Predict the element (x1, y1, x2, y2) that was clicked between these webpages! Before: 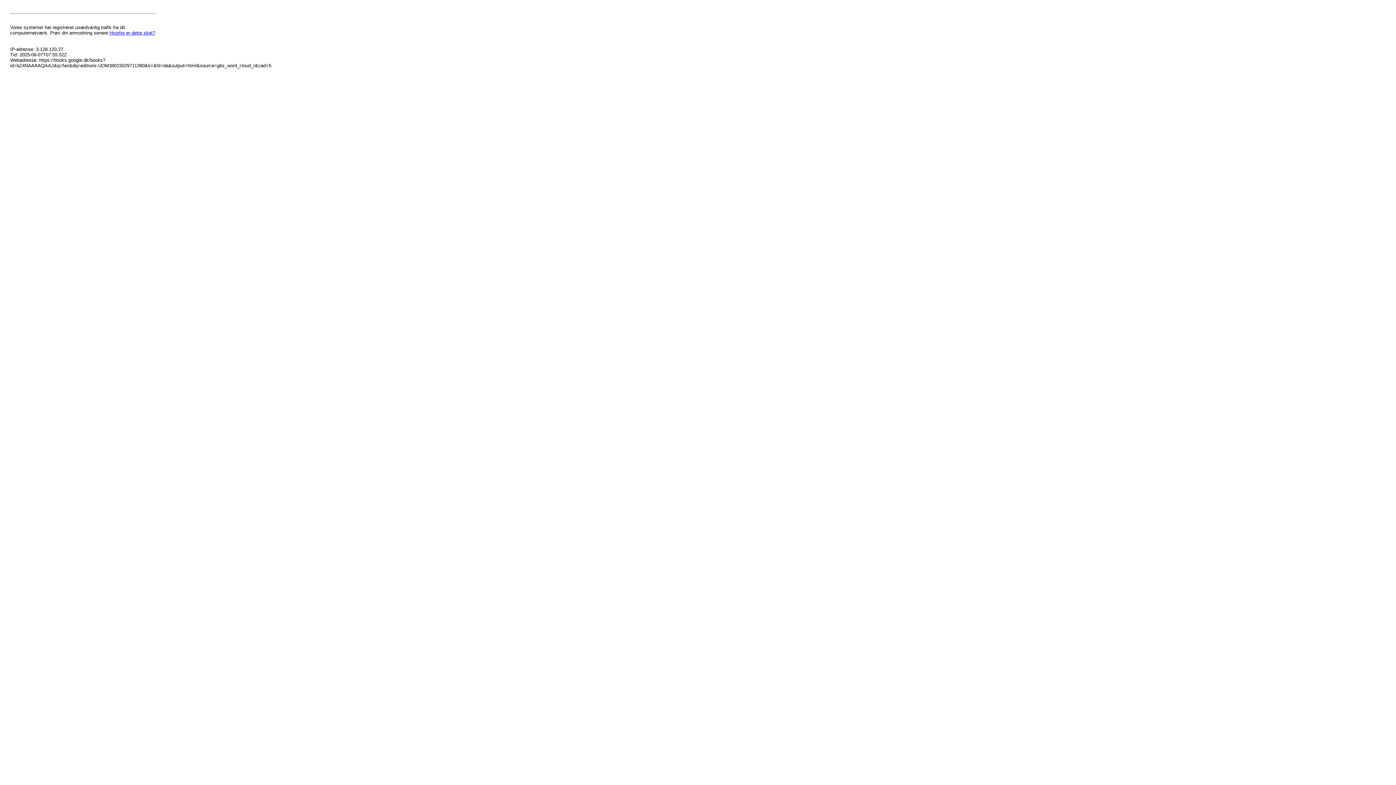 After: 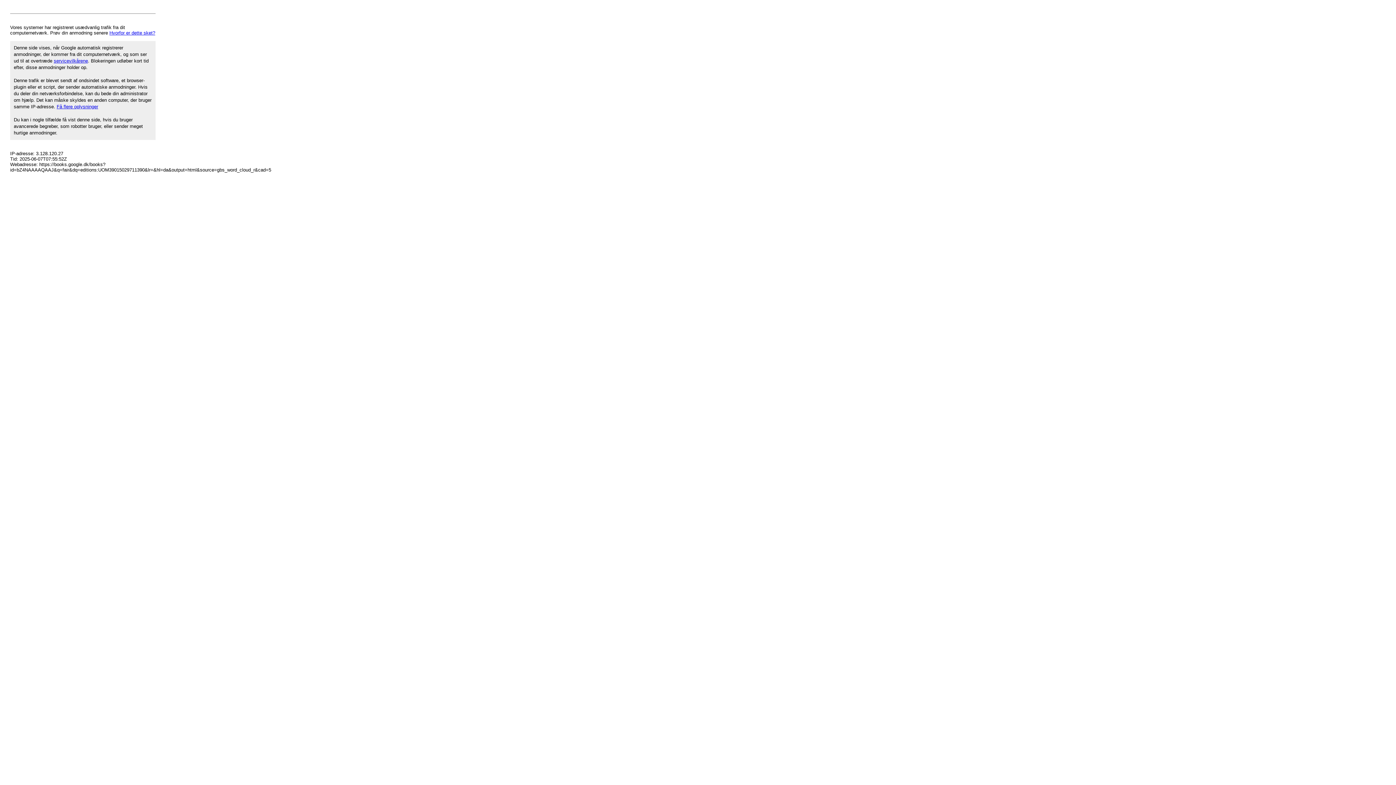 Action: label: Hvorfor er dette sket? bbox: (109, 30, 155, 35)